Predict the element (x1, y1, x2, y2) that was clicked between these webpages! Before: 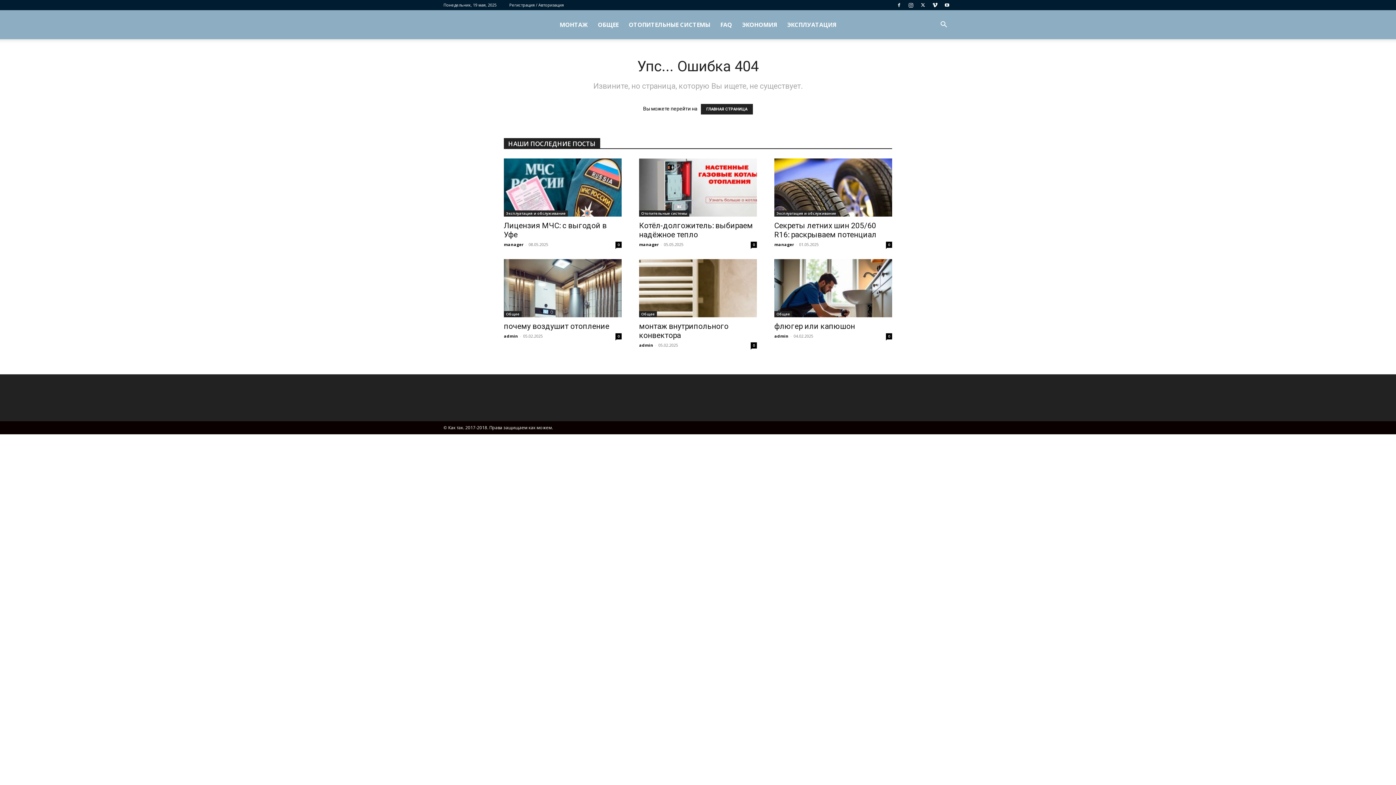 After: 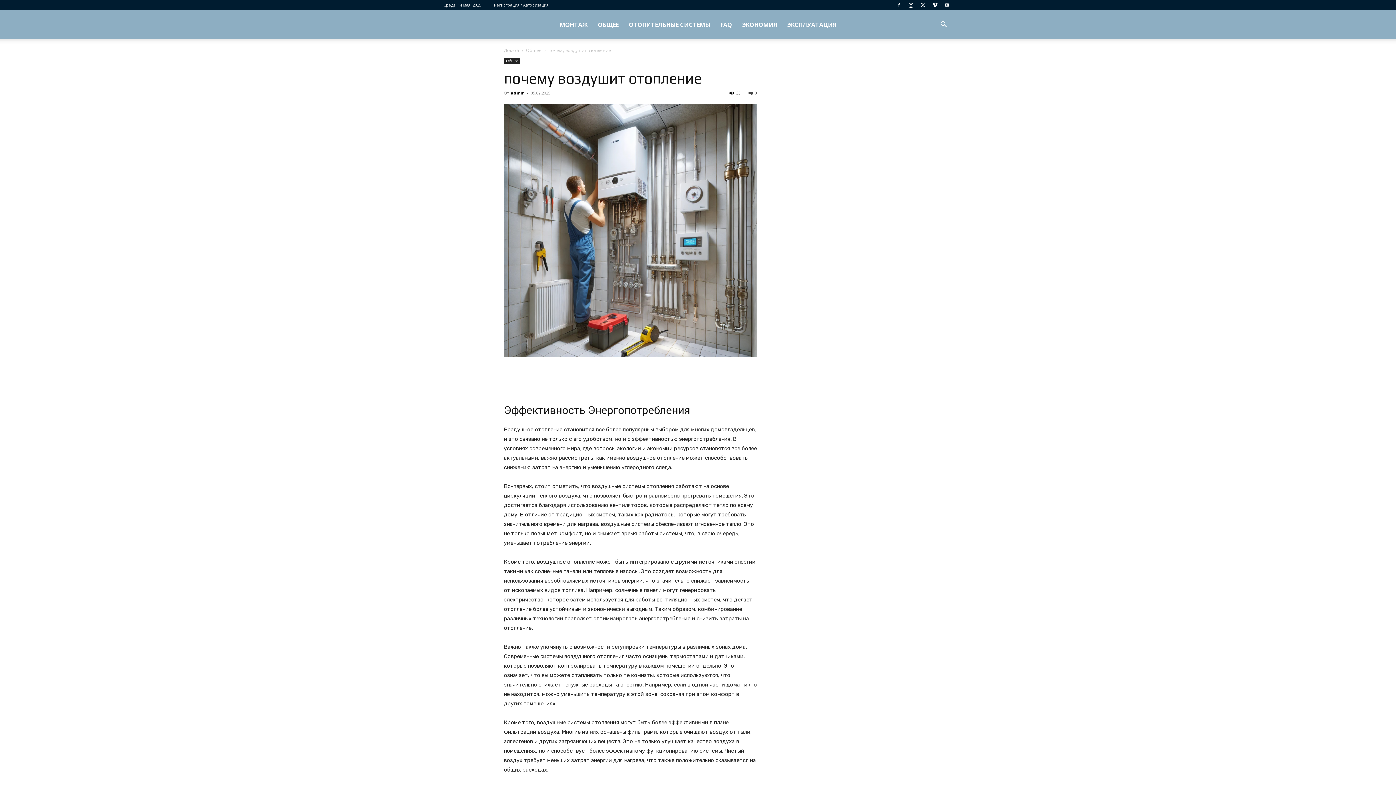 Action: bbox: (504, 322, 609, 330) label: почему воздушит отопление